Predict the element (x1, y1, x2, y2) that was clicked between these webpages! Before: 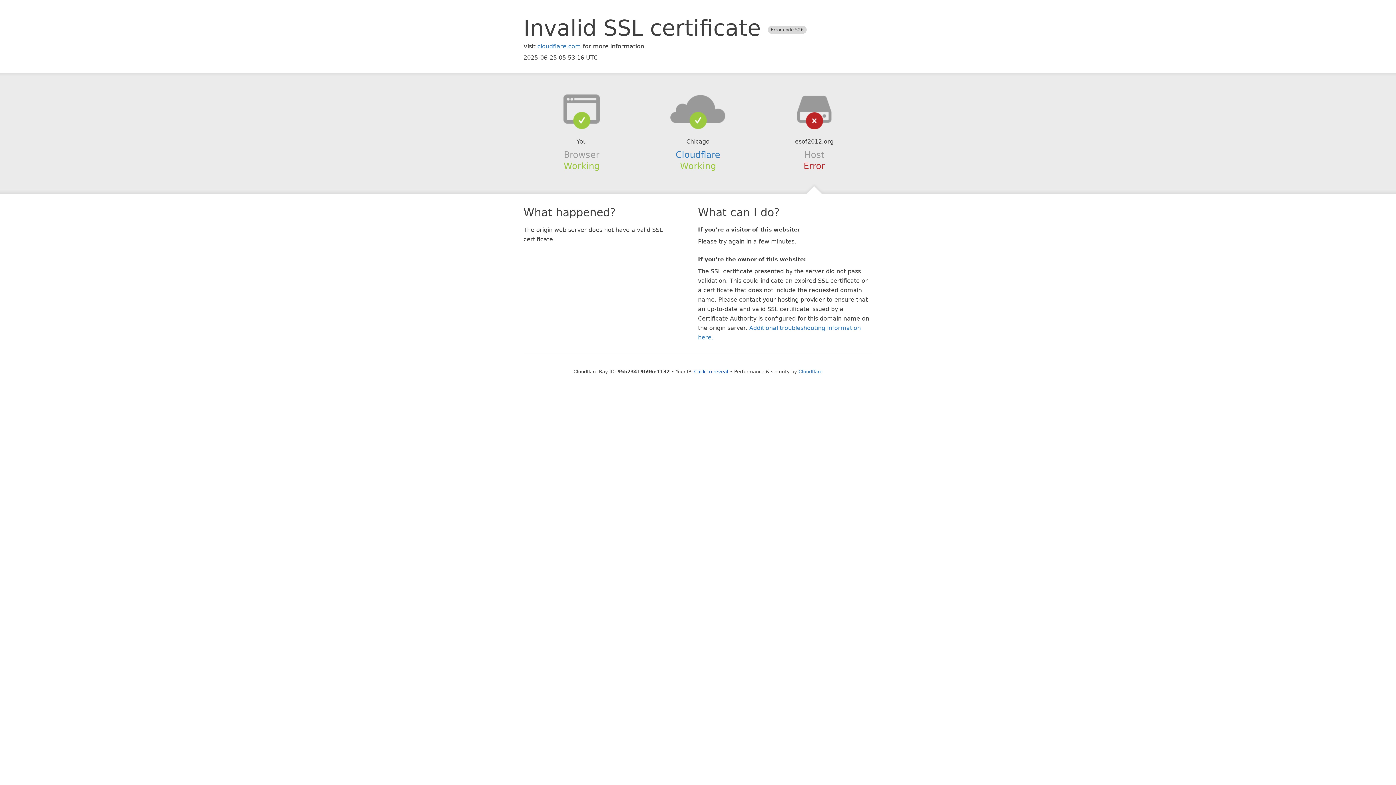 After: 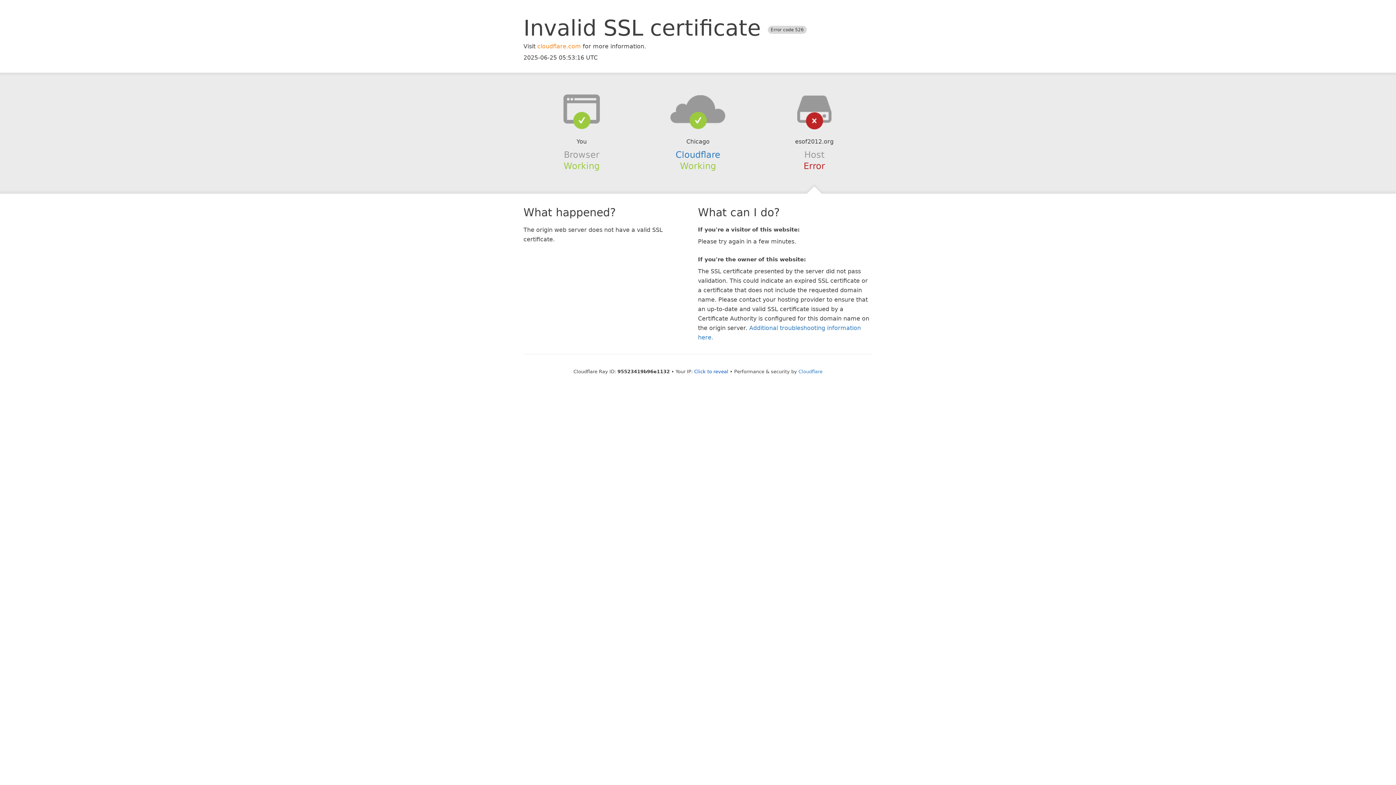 Action: bbox: (537, 42, 581, 49) label: cloudflare.com